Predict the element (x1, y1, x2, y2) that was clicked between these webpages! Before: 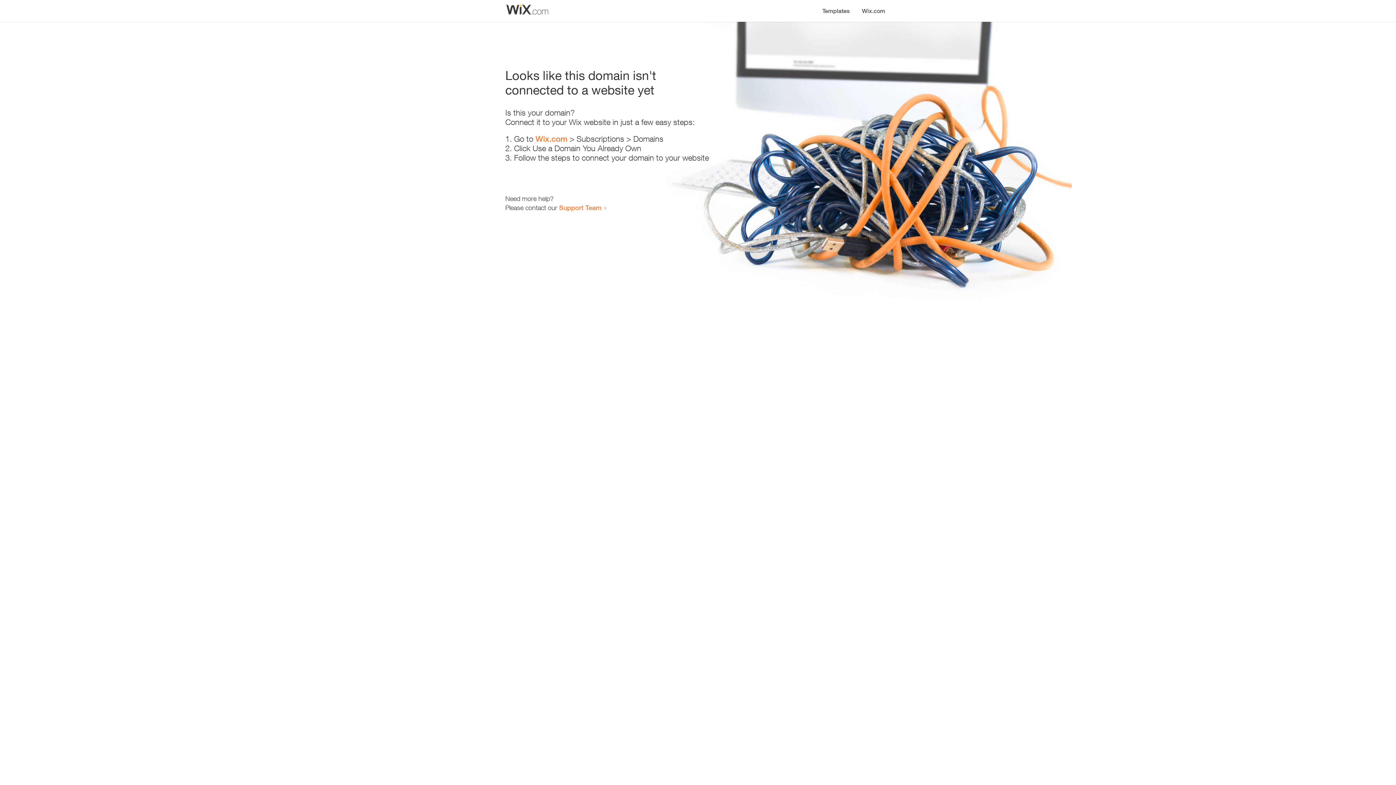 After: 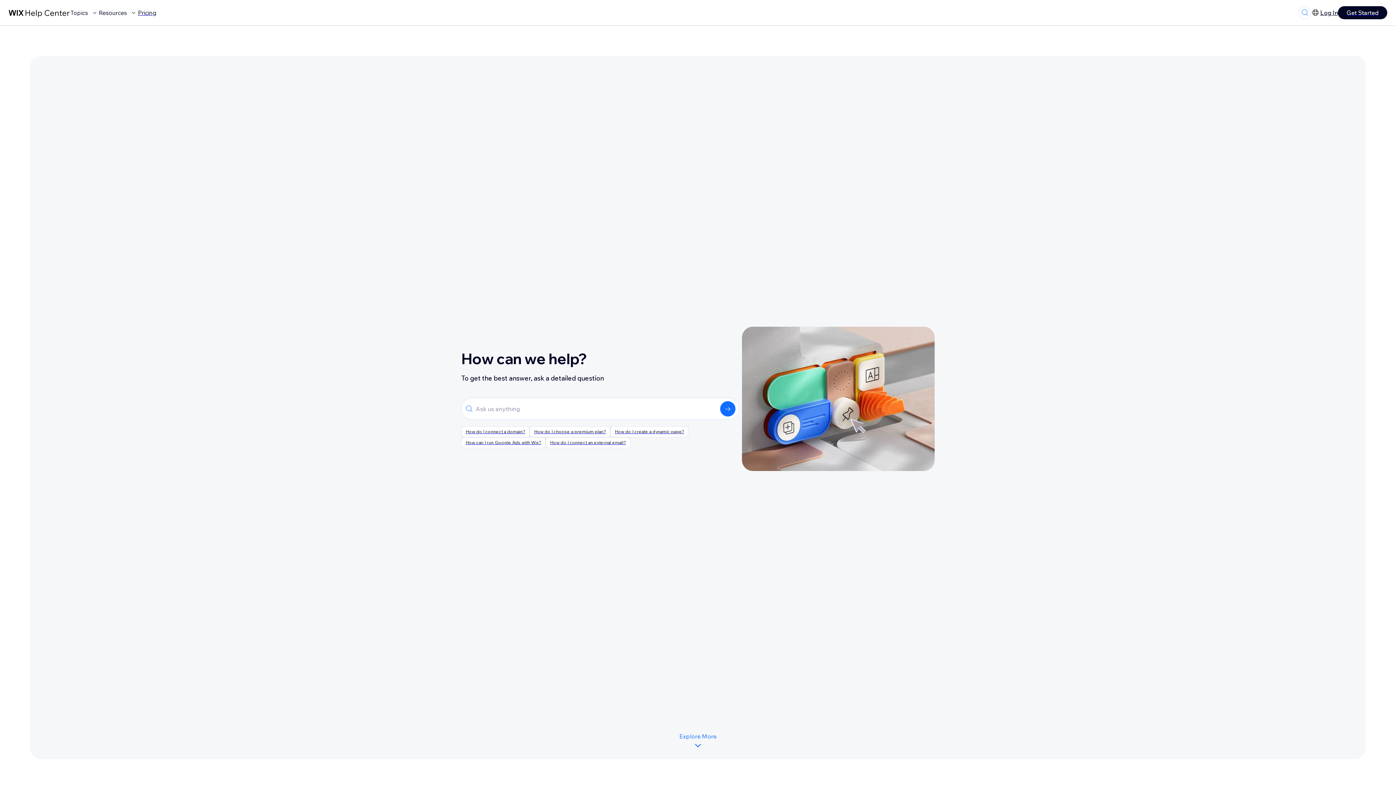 Action: bbox: (559, 203, 601, 211) label: Support Team